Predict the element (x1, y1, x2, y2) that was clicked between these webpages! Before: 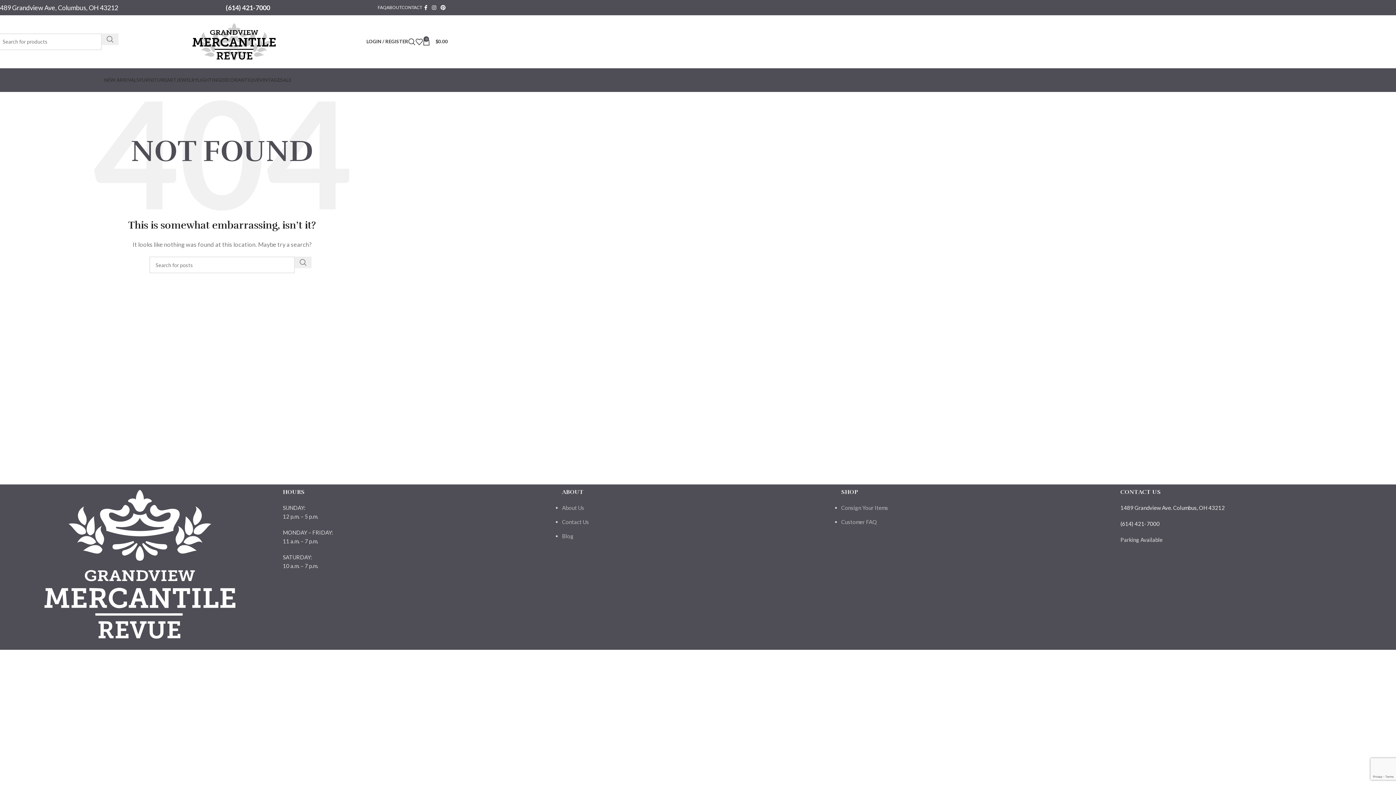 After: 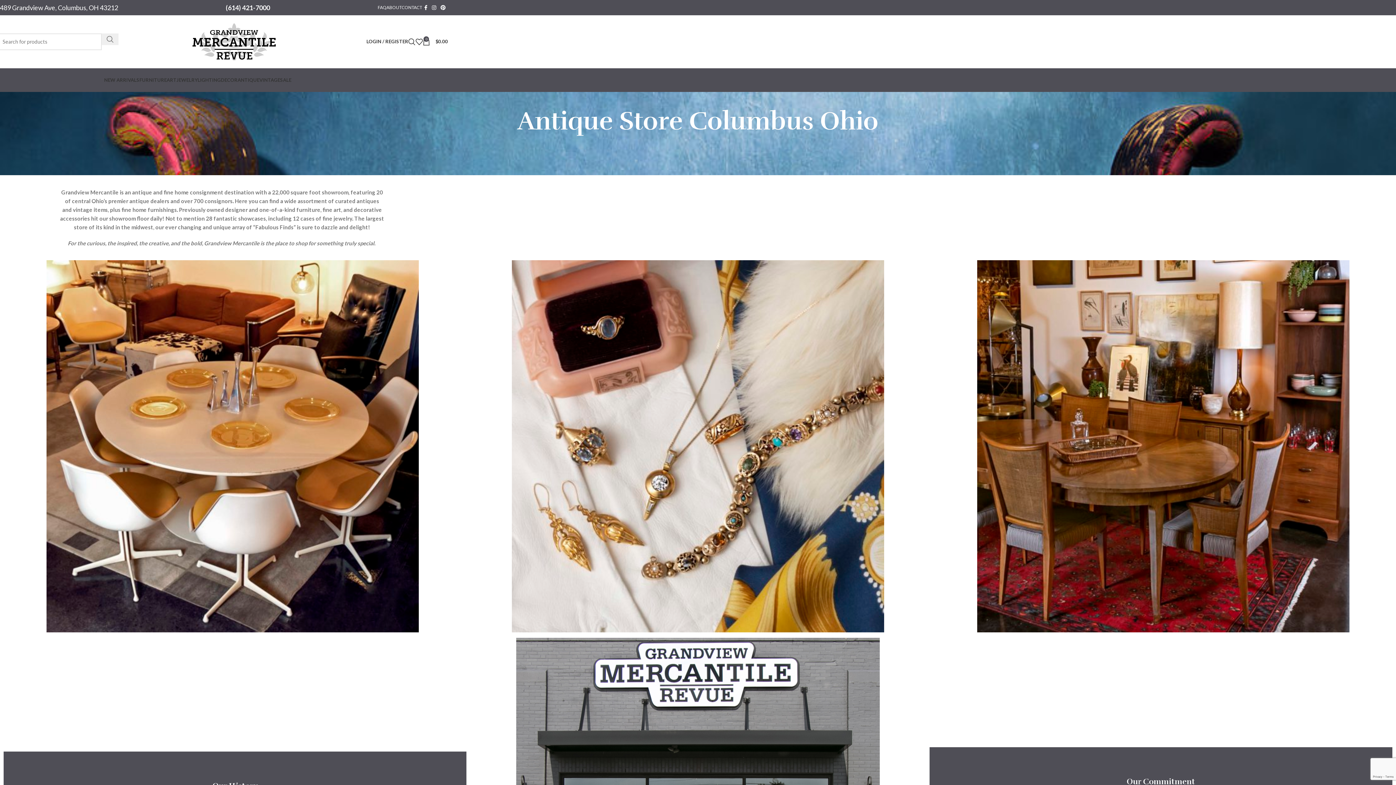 Action: bbox: (386, 0, 401, 14) label: ABOUT